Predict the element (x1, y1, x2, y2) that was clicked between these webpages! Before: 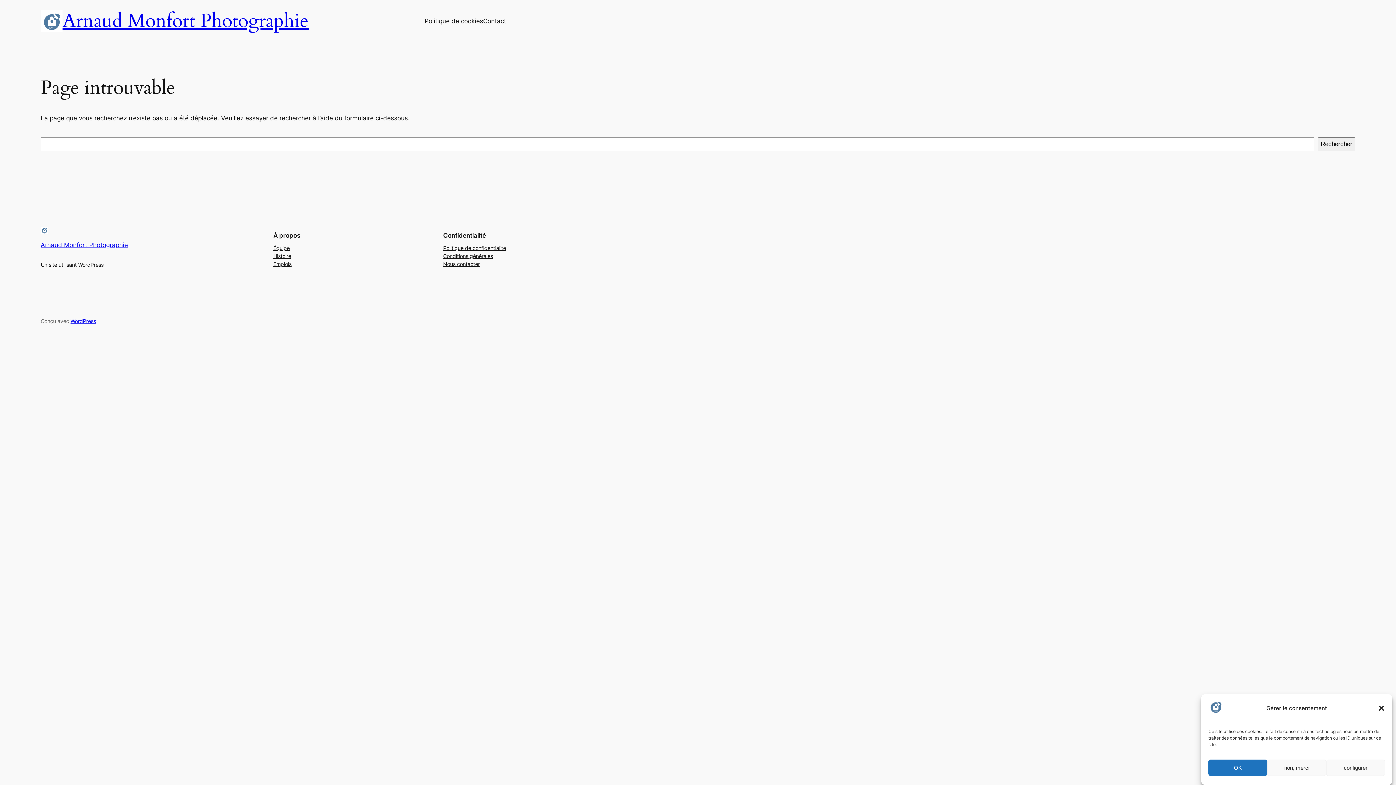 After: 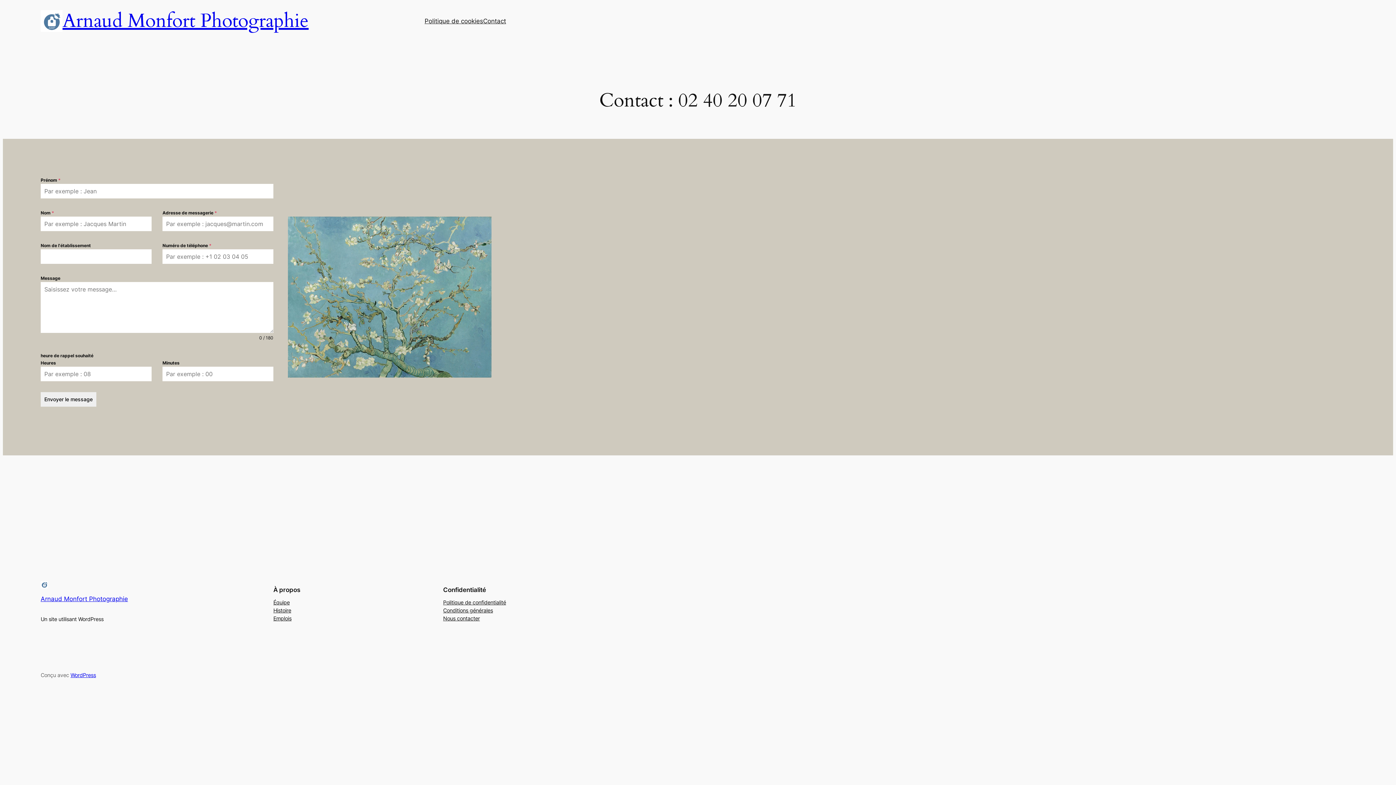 Action: label: Contact bbox: (483, 16, 506, 25)